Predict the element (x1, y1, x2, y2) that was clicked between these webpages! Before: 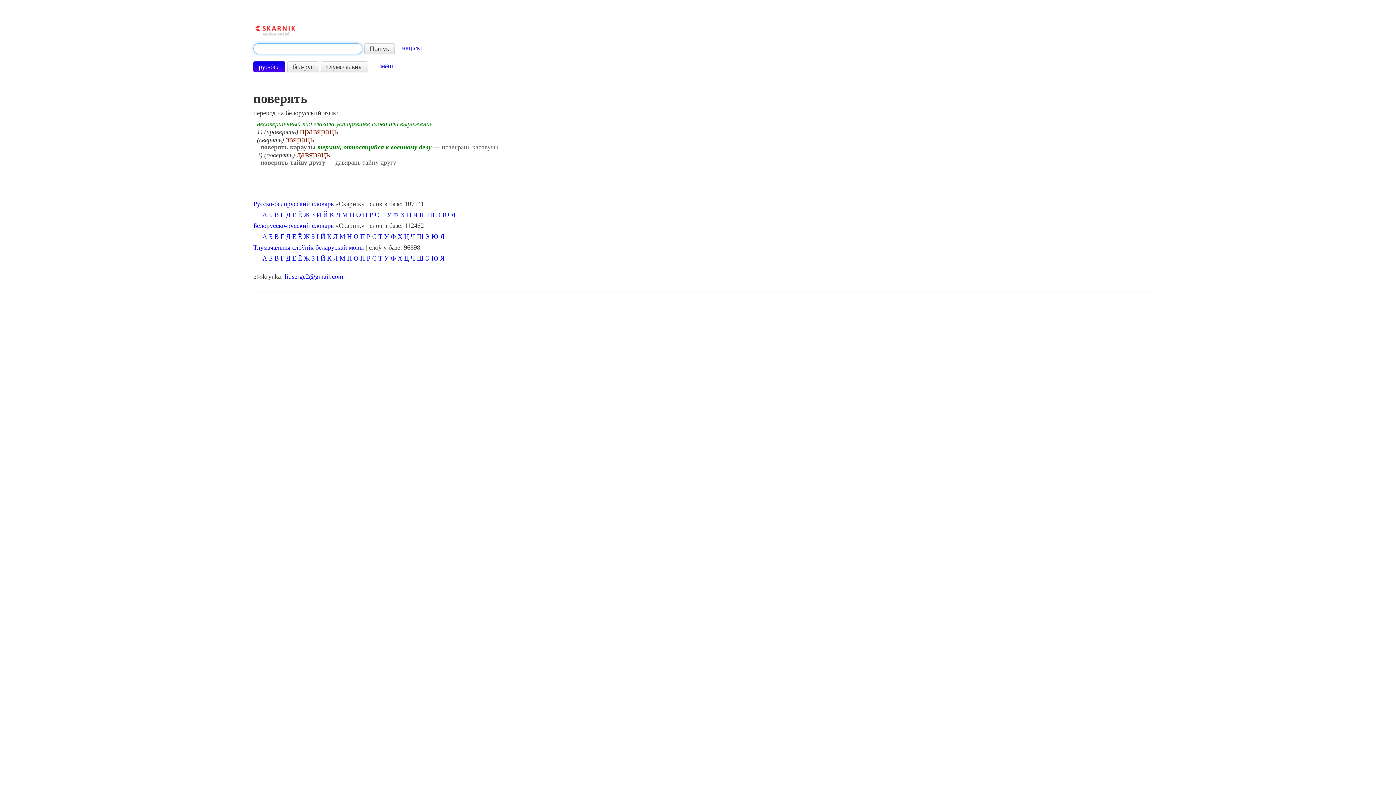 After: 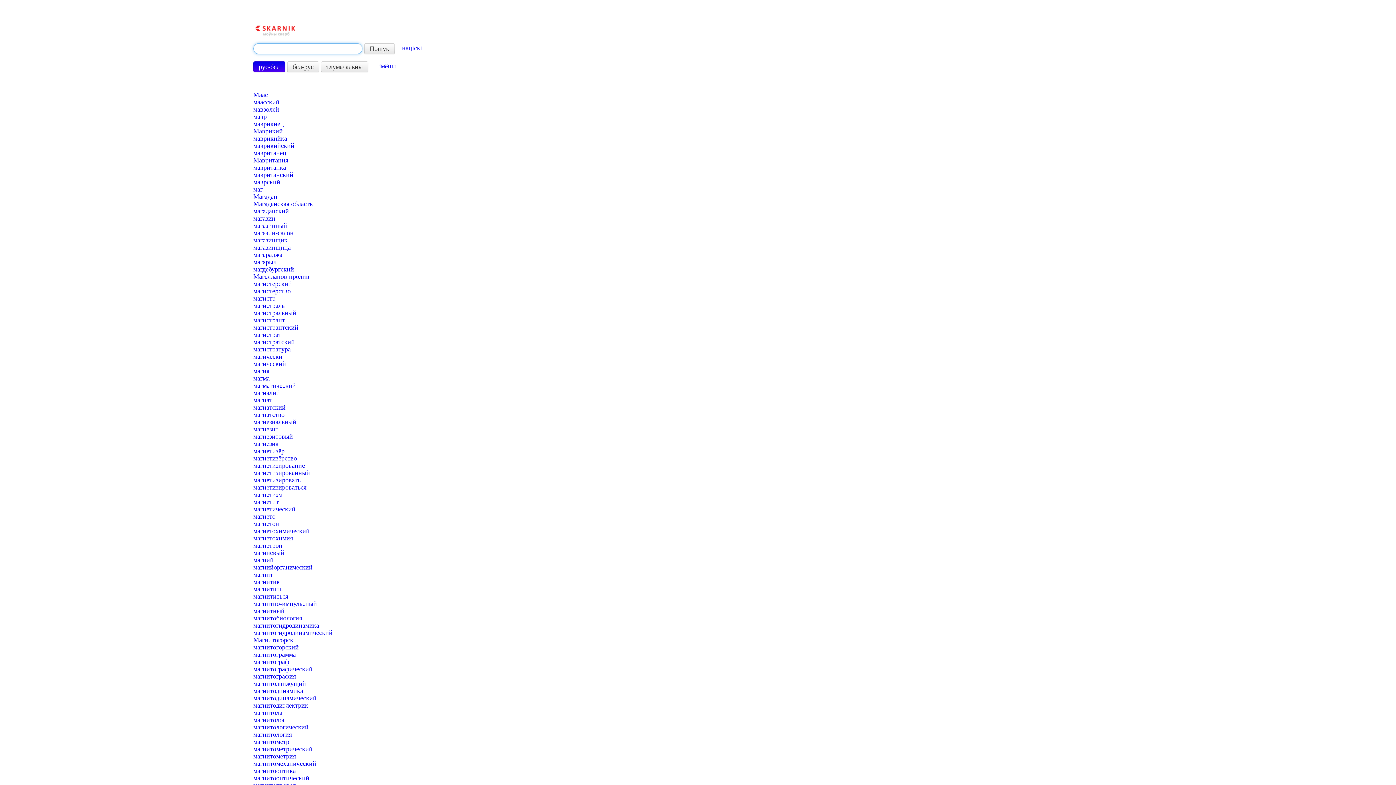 Action: bbox: (342, 211, 347, 218) label: М